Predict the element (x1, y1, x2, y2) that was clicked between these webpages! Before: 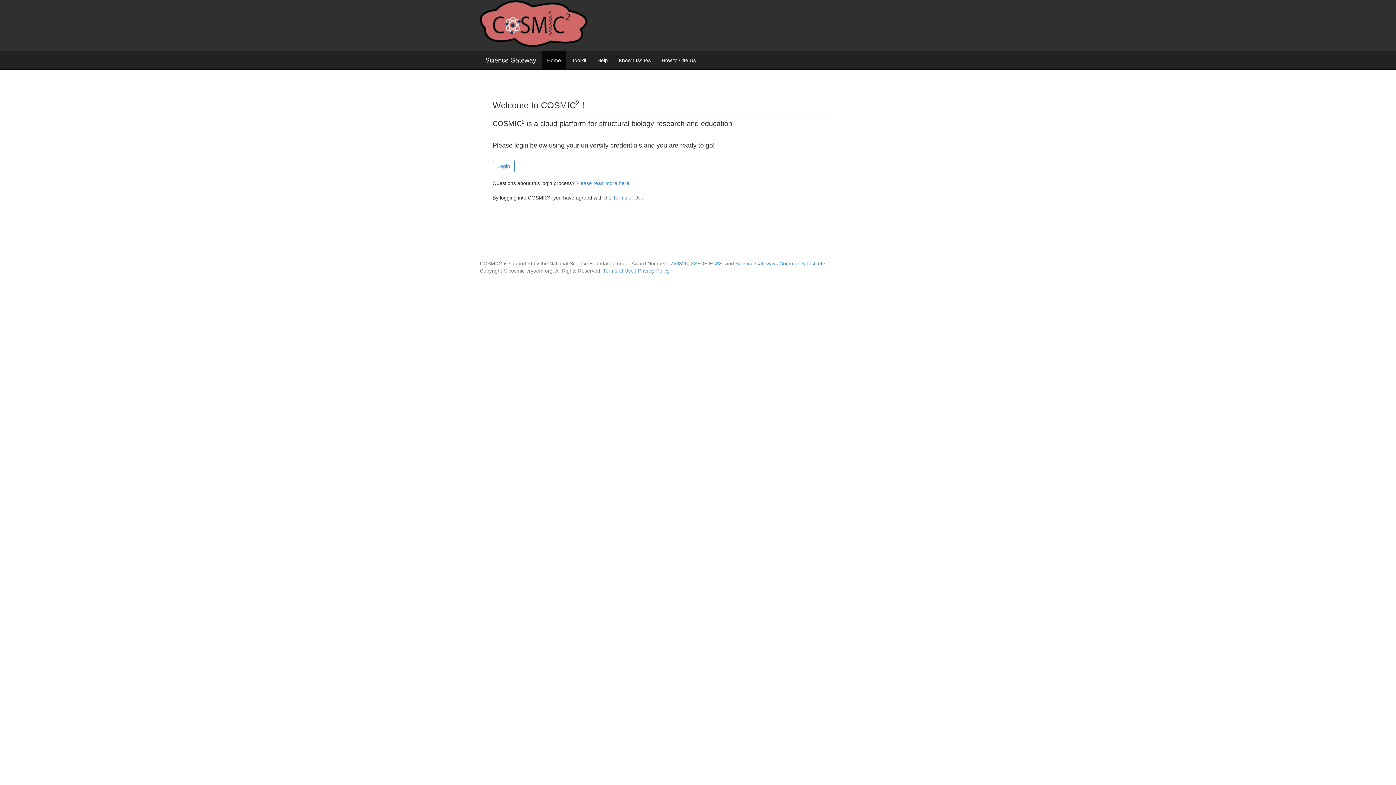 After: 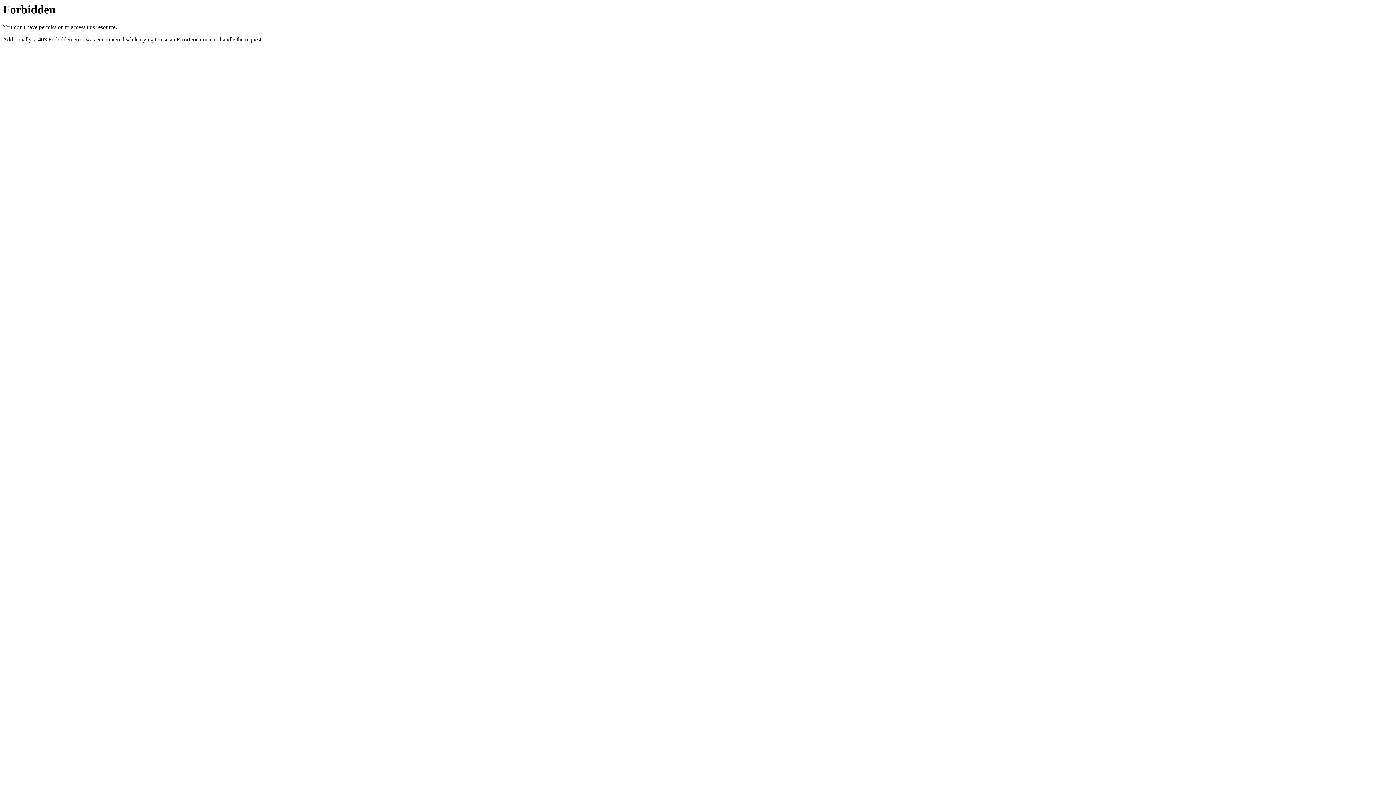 Action: label: XSEDE ECSS bbox: (690, 260, 722, 267)